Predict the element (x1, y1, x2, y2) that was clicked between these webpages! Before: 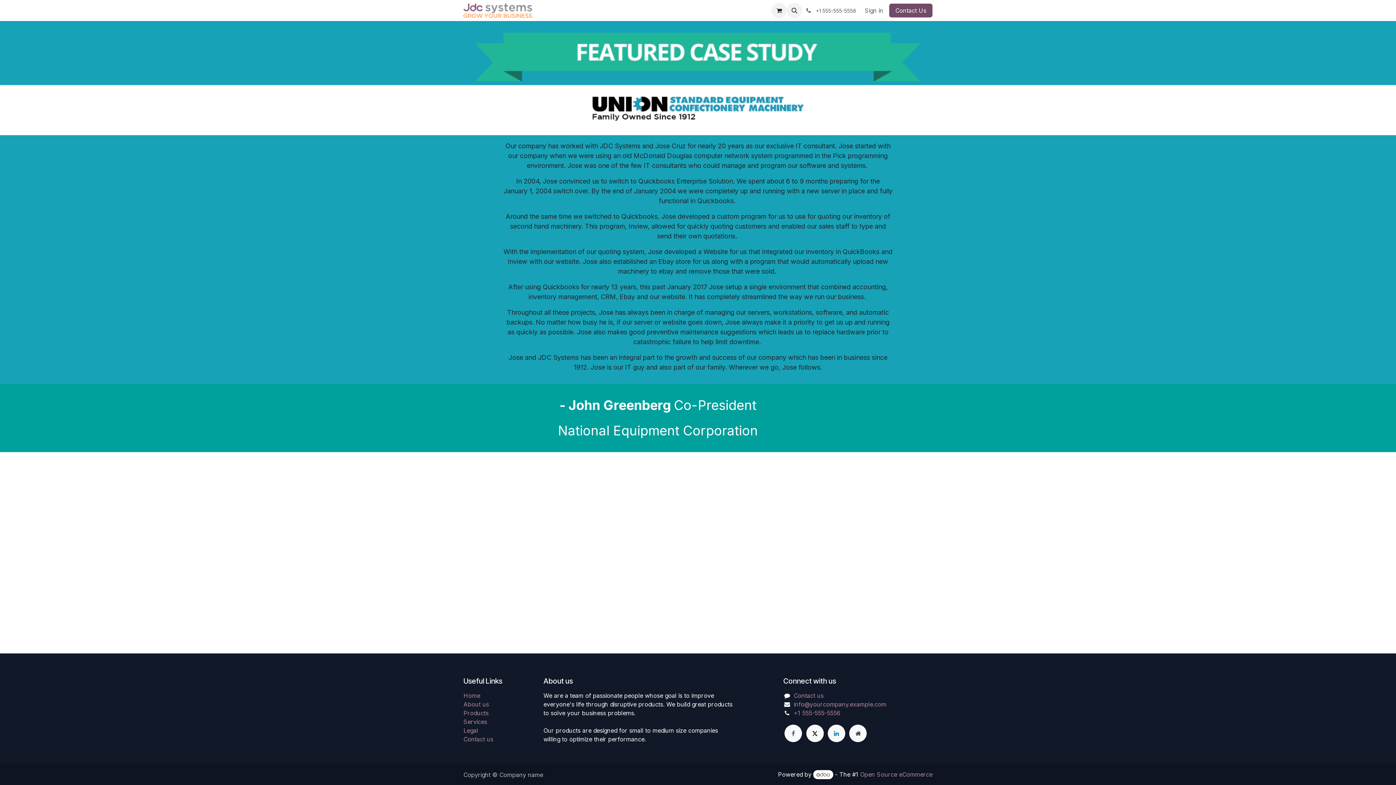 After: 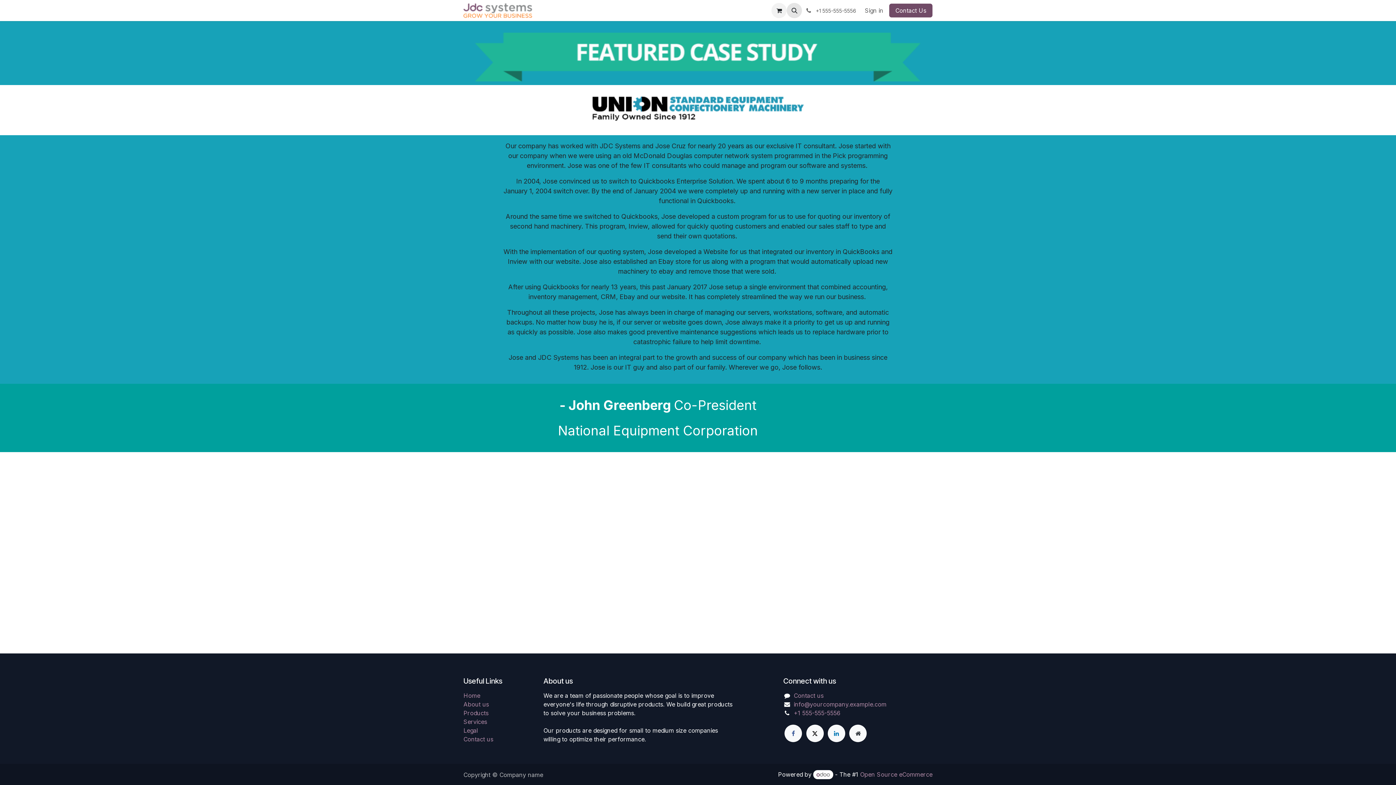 Action: bbox: (787, 2, 802, 18)